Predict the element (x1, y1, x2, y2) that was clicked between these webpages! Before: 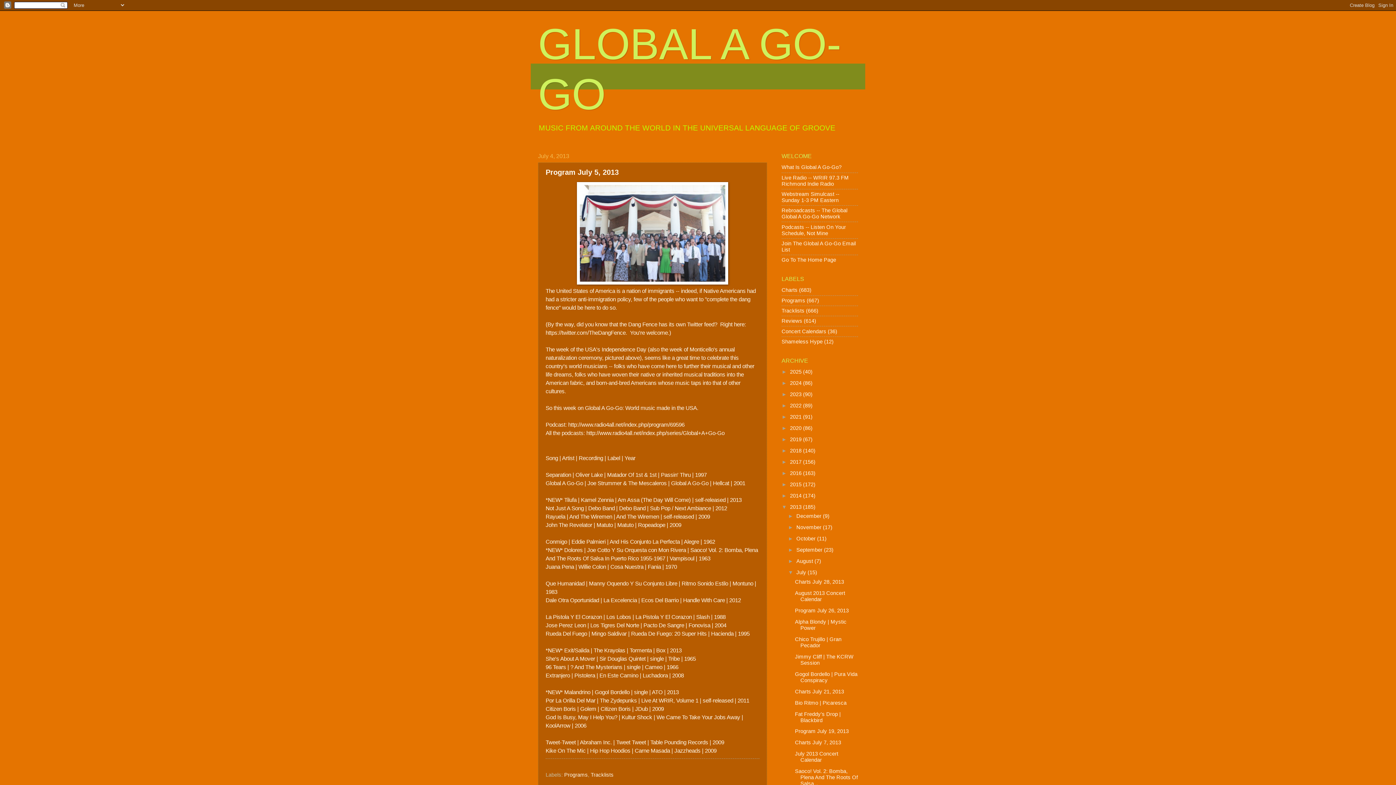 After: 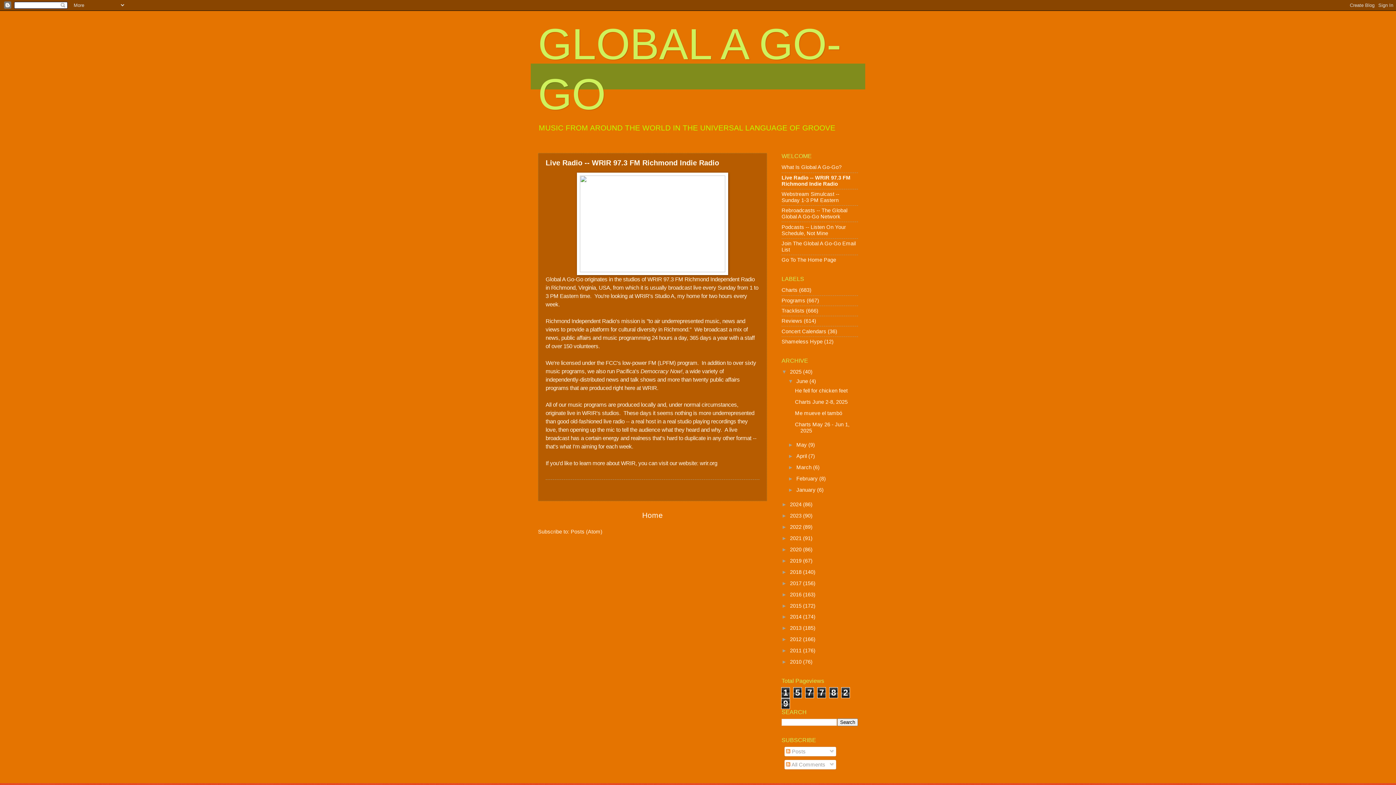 Action: bbox: (781, 174, 849, 186) label: Live Radio -- WRIR 97.3 FM Richmond Indie Radio